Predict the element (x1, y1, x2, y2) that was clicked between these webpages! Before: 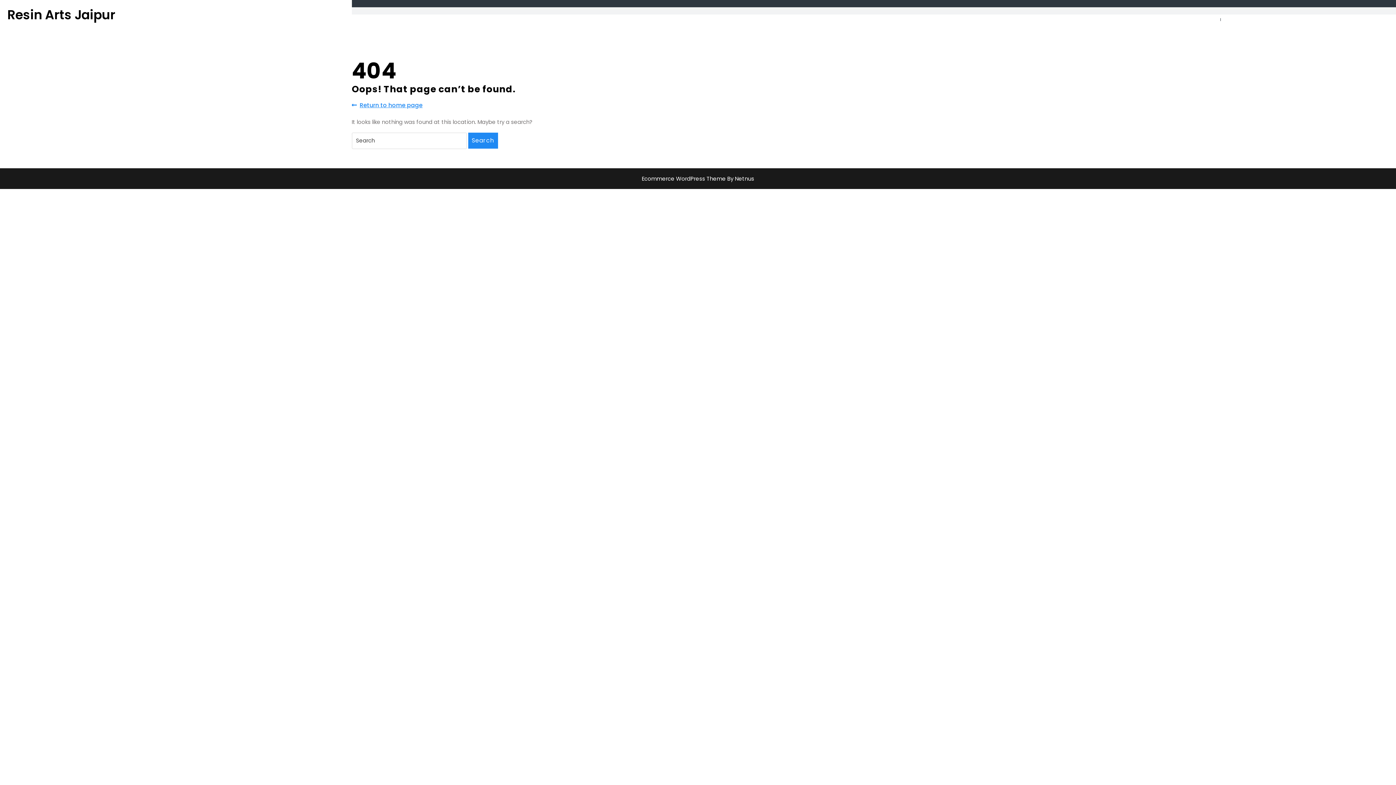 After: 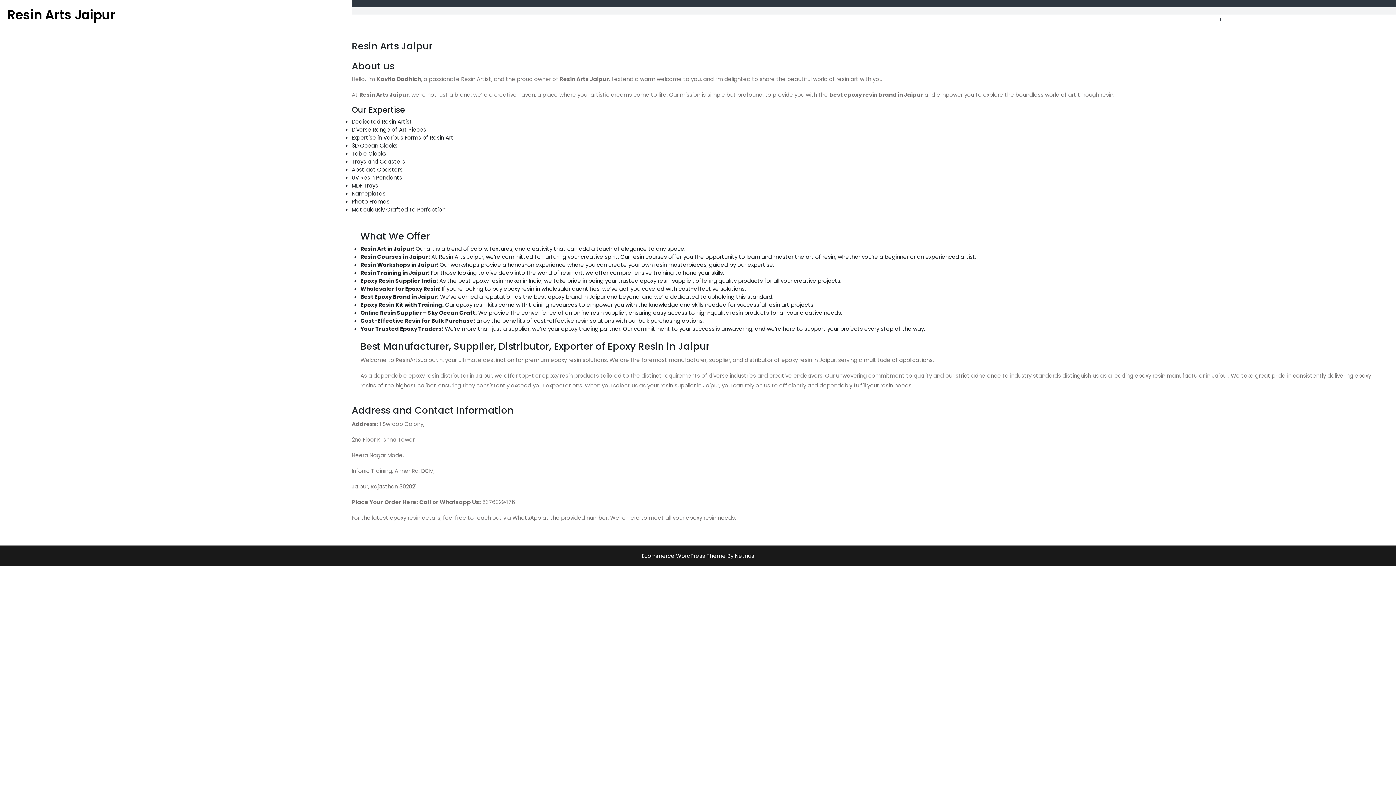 Action: bbox: (7, 5, 115, 23) label: Resin Arts Jaipur